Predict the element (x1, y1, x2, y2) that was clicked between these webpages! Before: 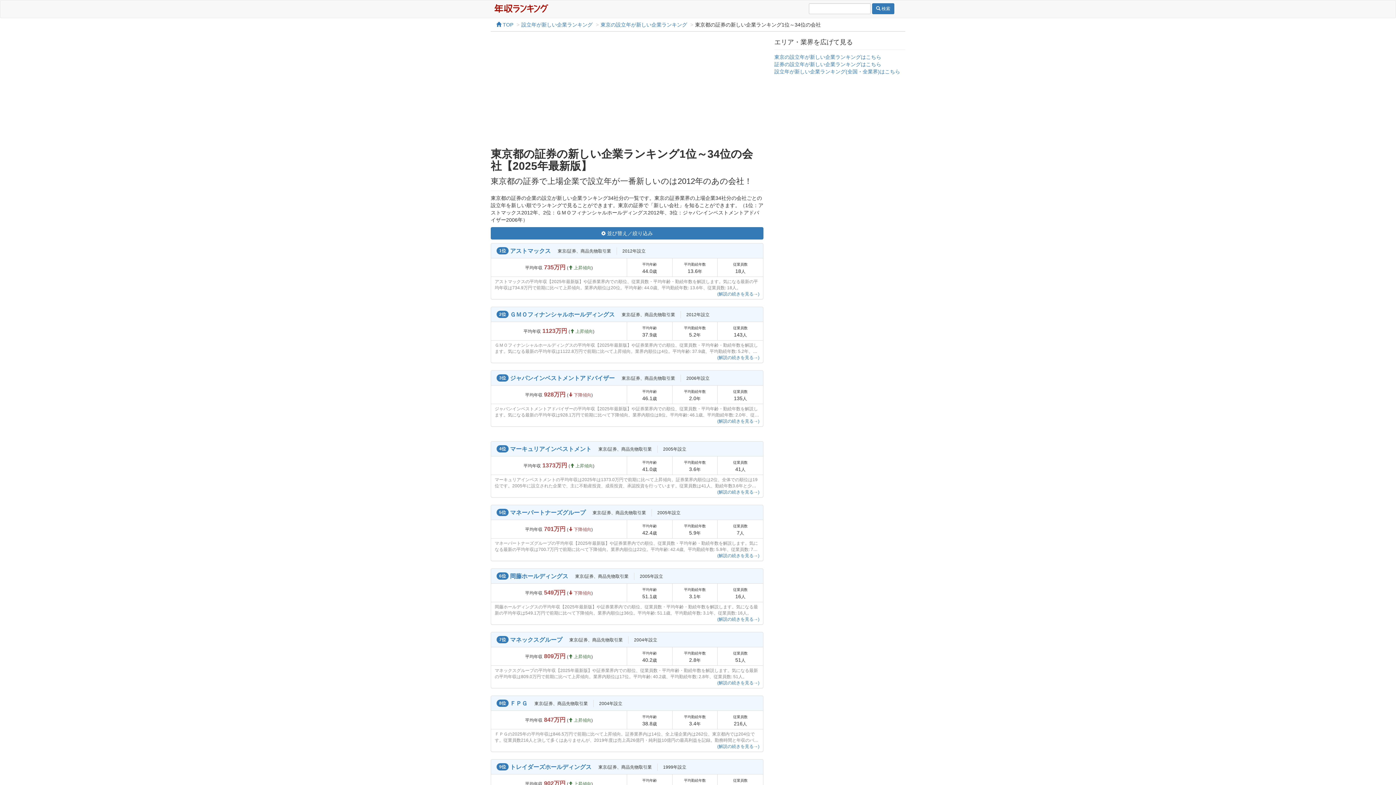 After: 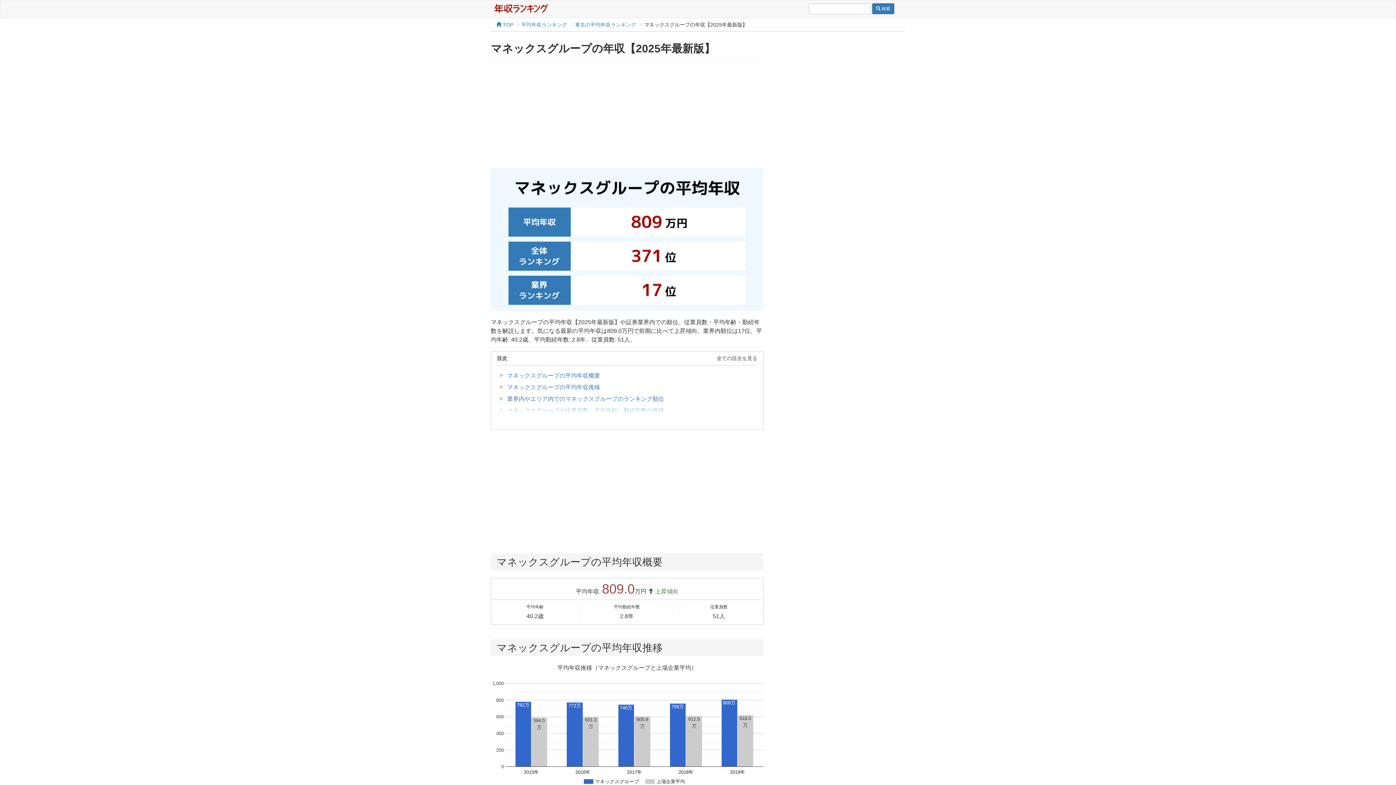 Action: label: マネックスグループの平均年収【2025年最新版】や証券業界内での順位、従業員数・平均年齢・勤続年数を解説します。気になる最新の平均年収は809.0万円で前期に比べて上昇傾向。業界内順位は17位。平均年齢: 40.2歳、平均勤続年数: 2.8年、従業員数: 51人。
(解説の続きを見る→) bbox: (491, 666, 763, 688)